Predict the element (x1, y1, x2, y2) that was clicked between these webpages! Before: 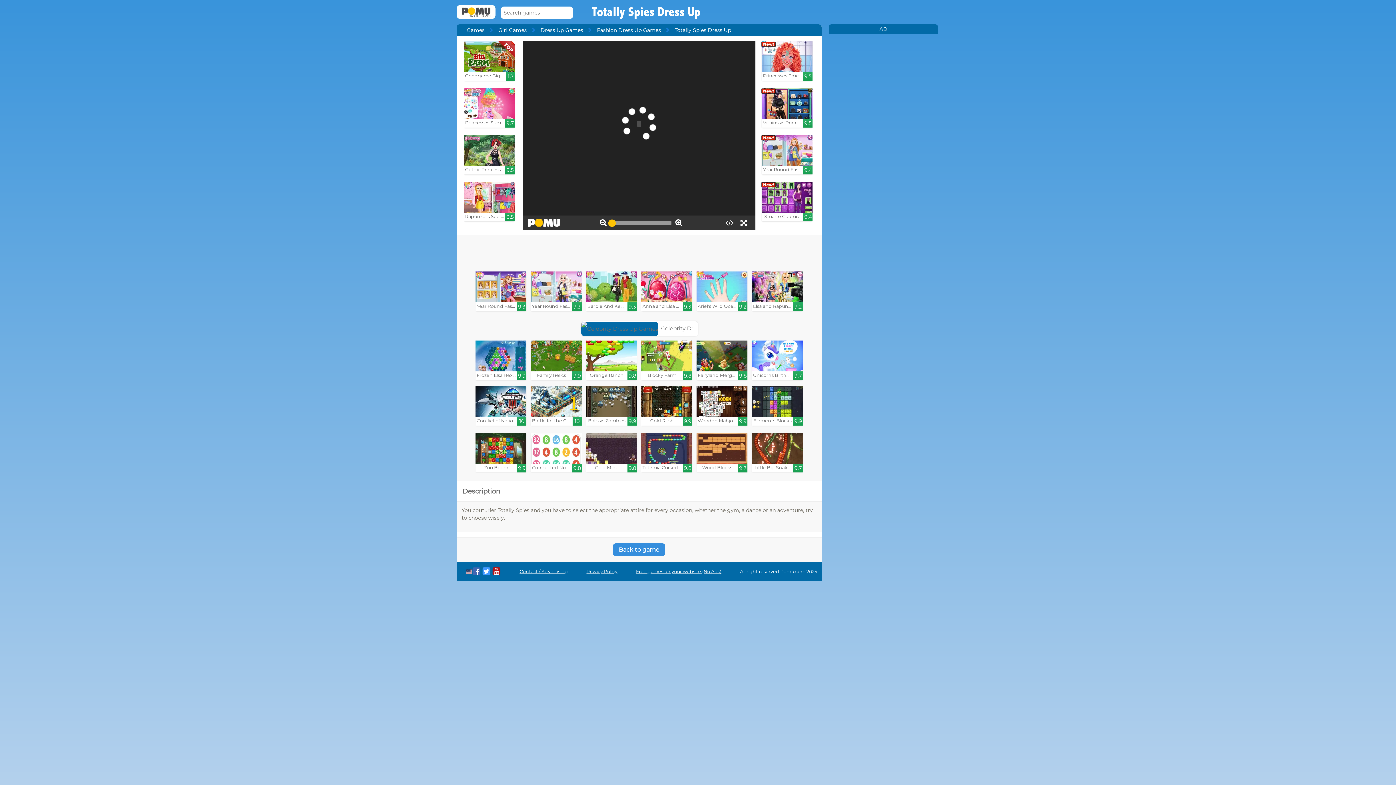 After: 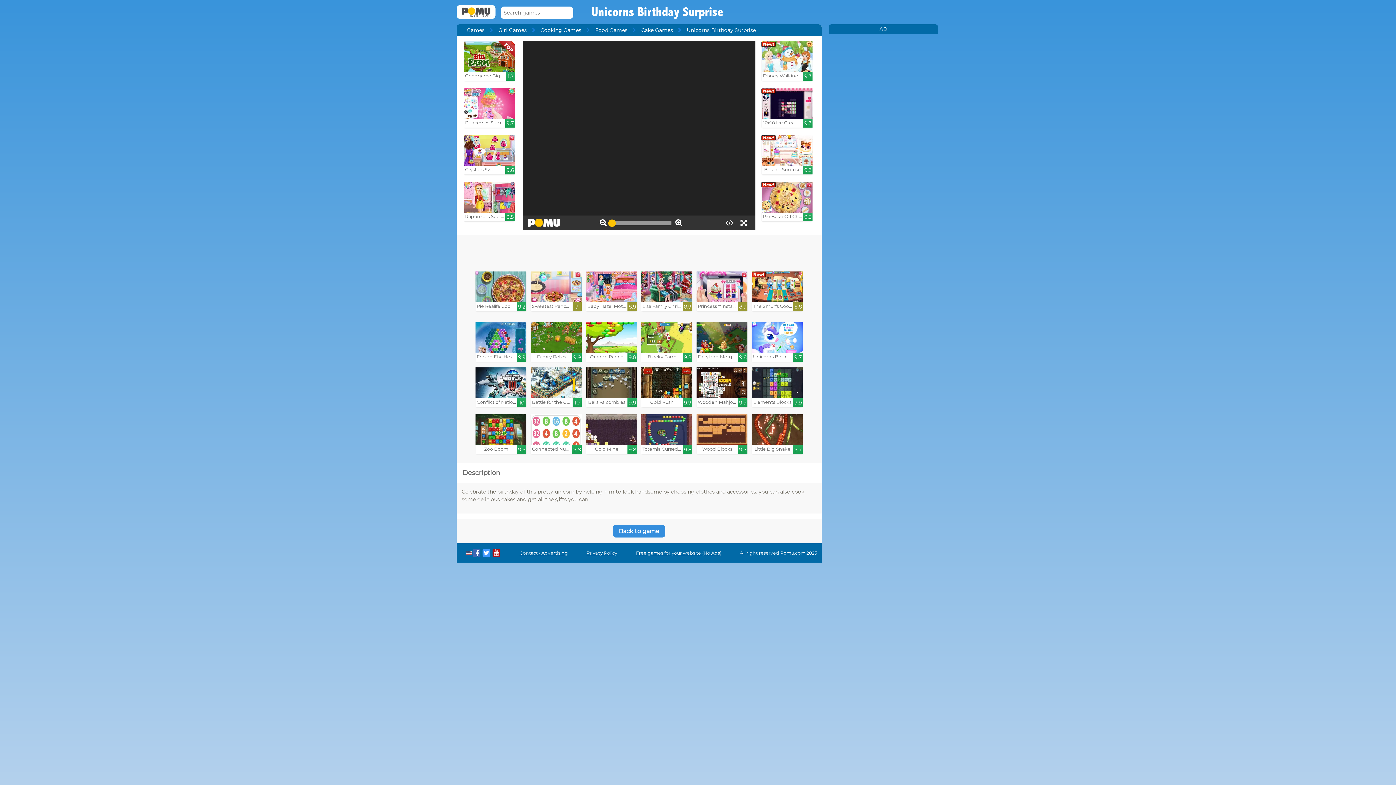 Action: label: Unicorns Birthday Surprise

9.7 bbox: (752, 340, 802, 380)